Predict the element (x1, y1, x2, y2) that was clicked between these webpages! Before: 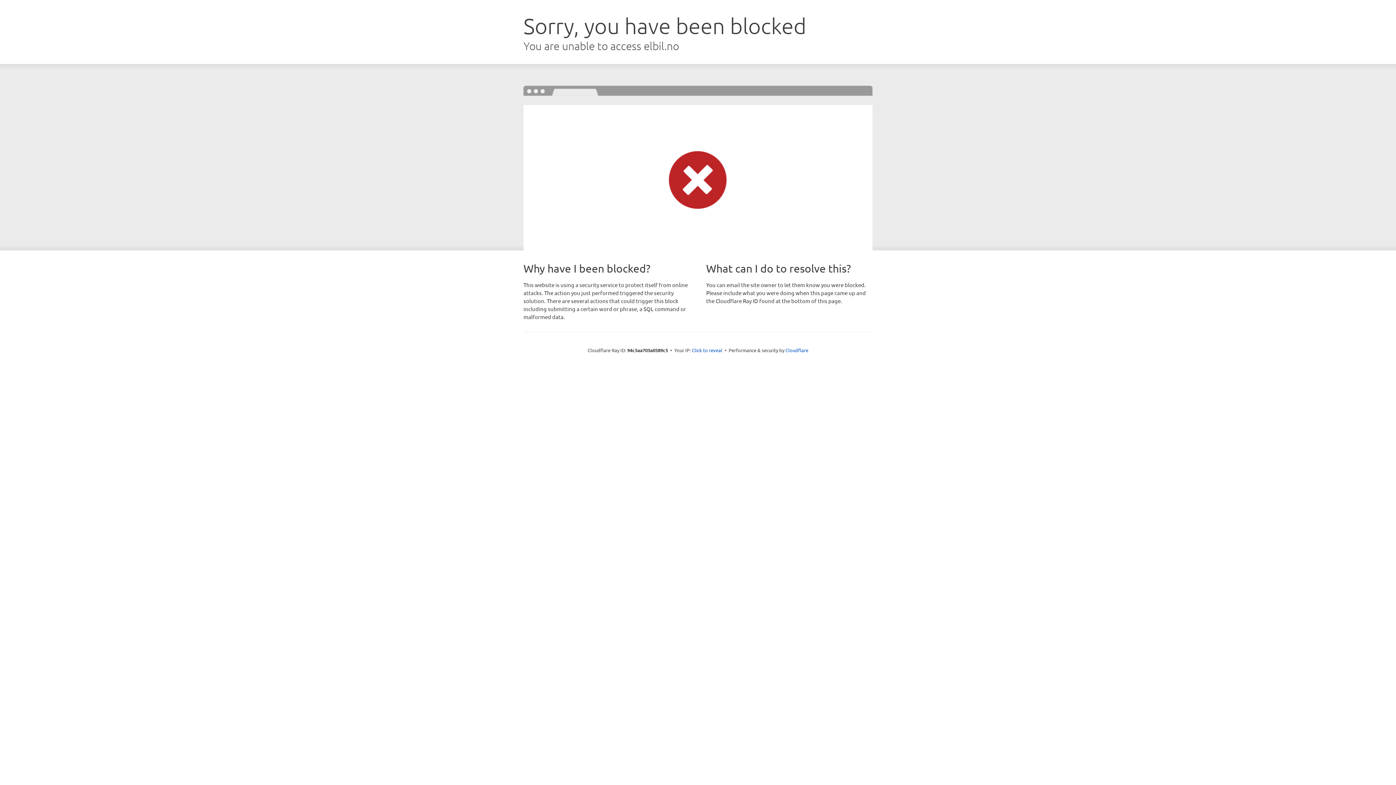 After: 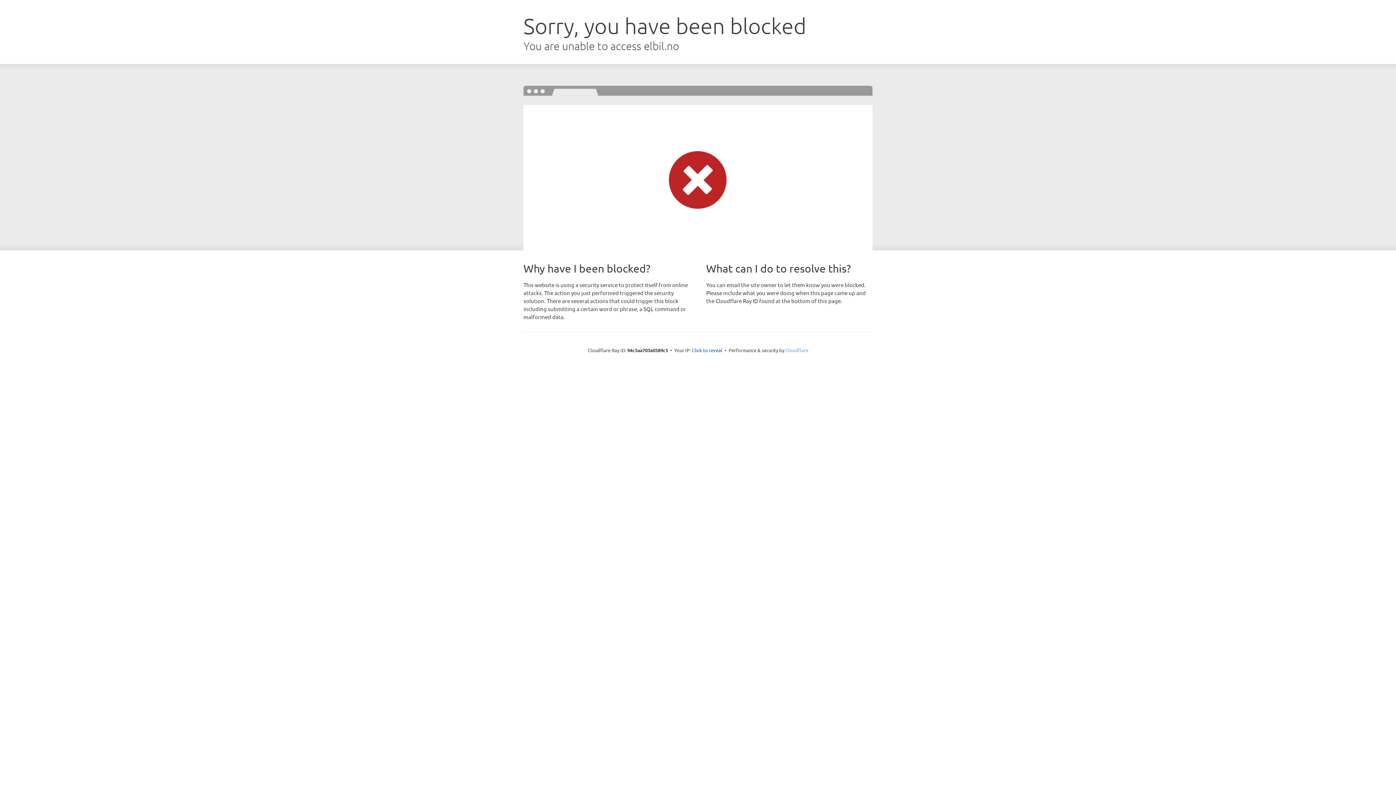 Action: label: Cloudflare bbox: (785, 347, 808, 353)